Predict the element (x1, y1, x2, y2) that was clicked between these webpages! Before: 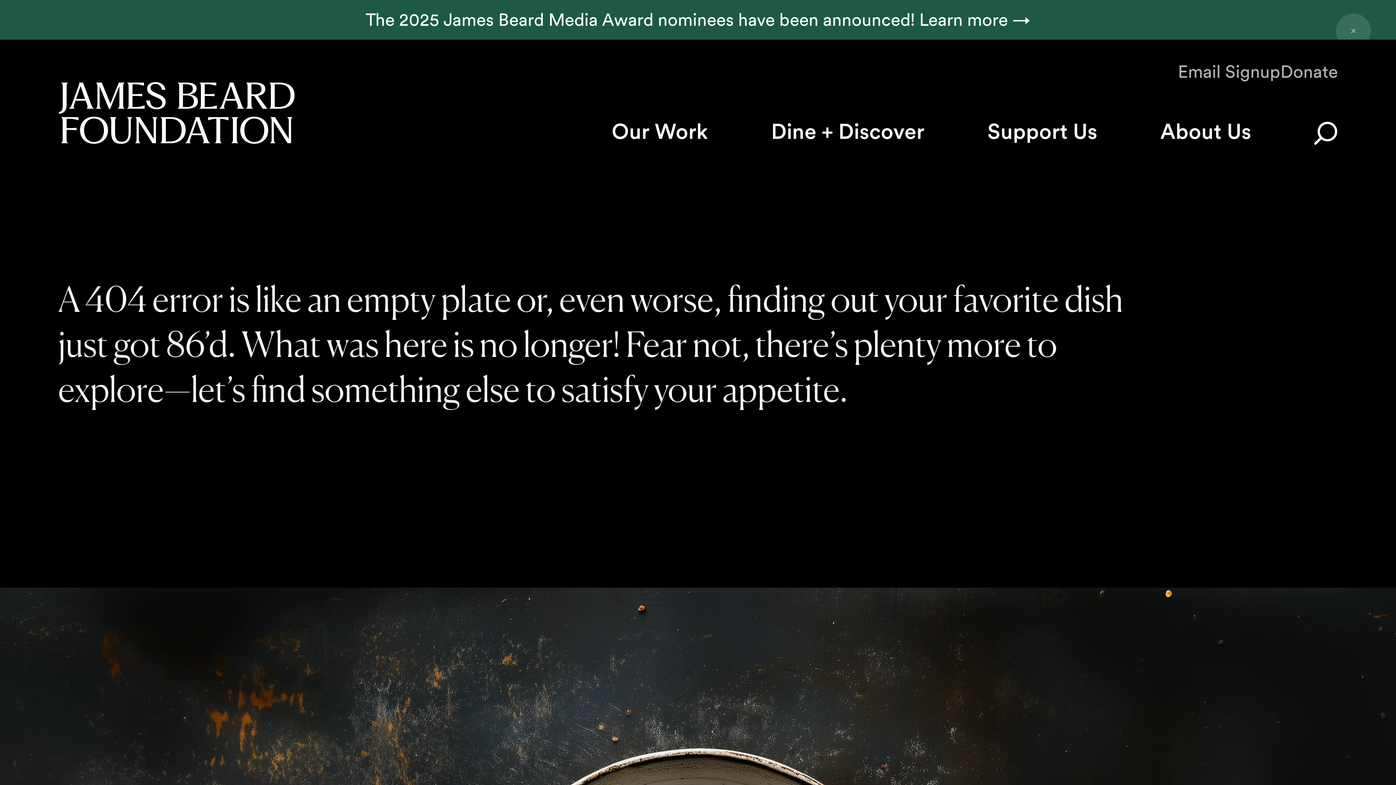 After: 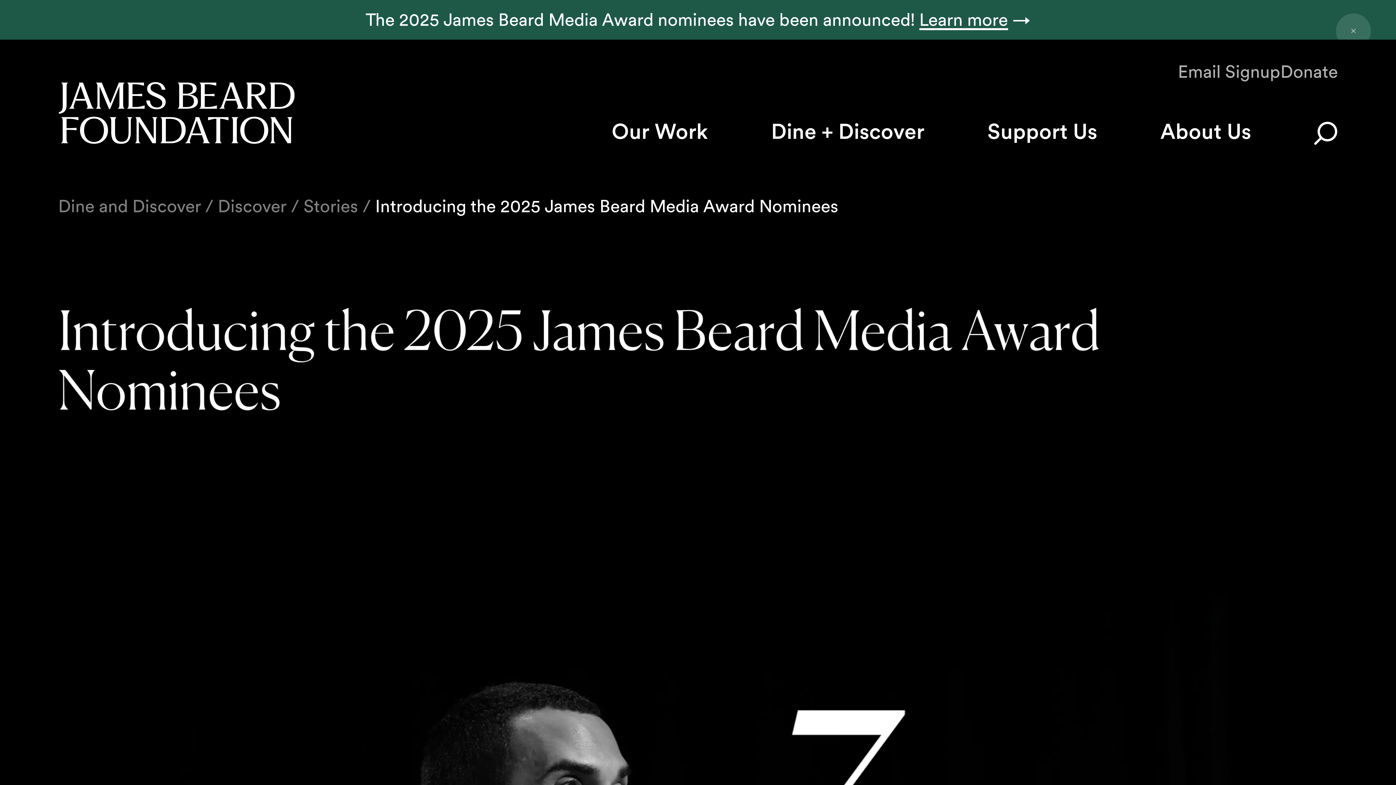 Action: label: Learn more → bbox: (919, 9, 1030, 30)